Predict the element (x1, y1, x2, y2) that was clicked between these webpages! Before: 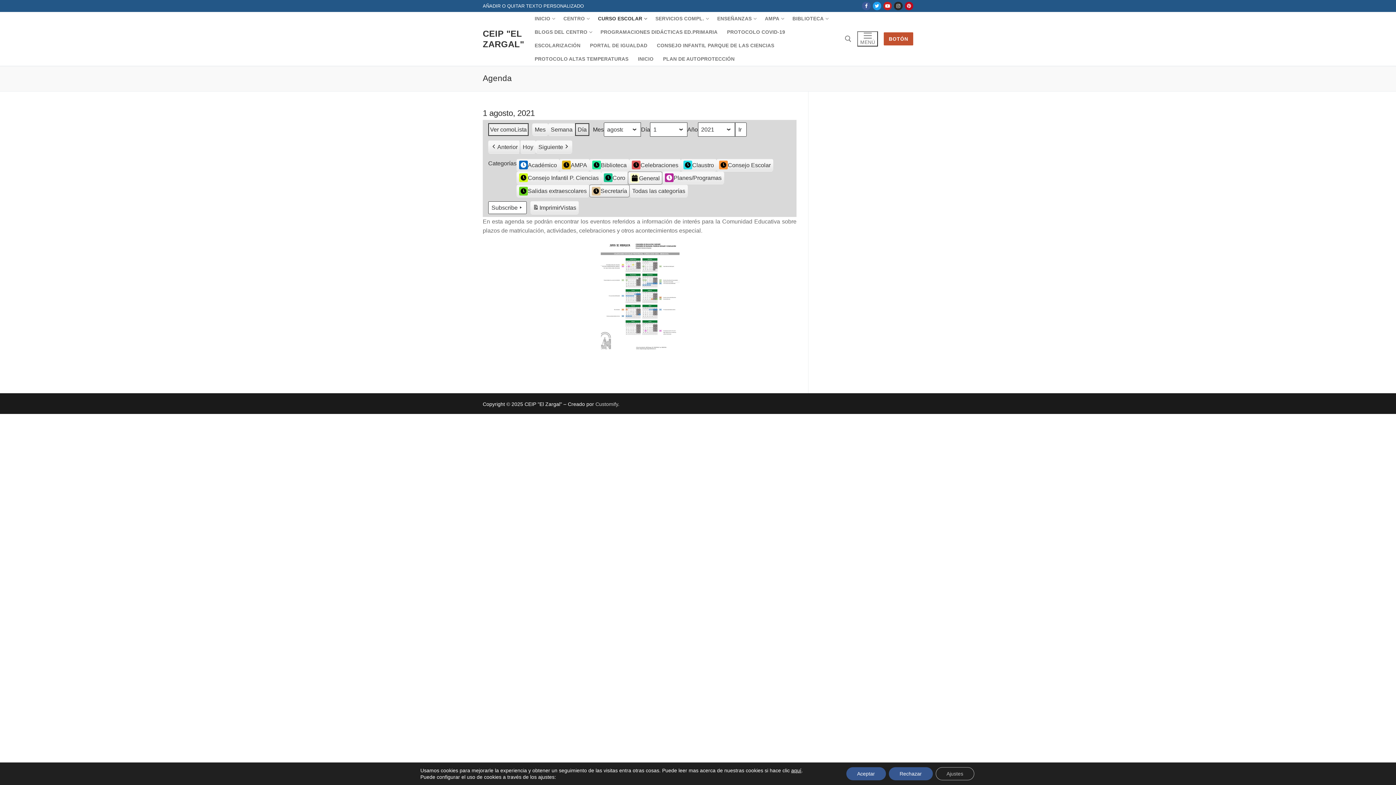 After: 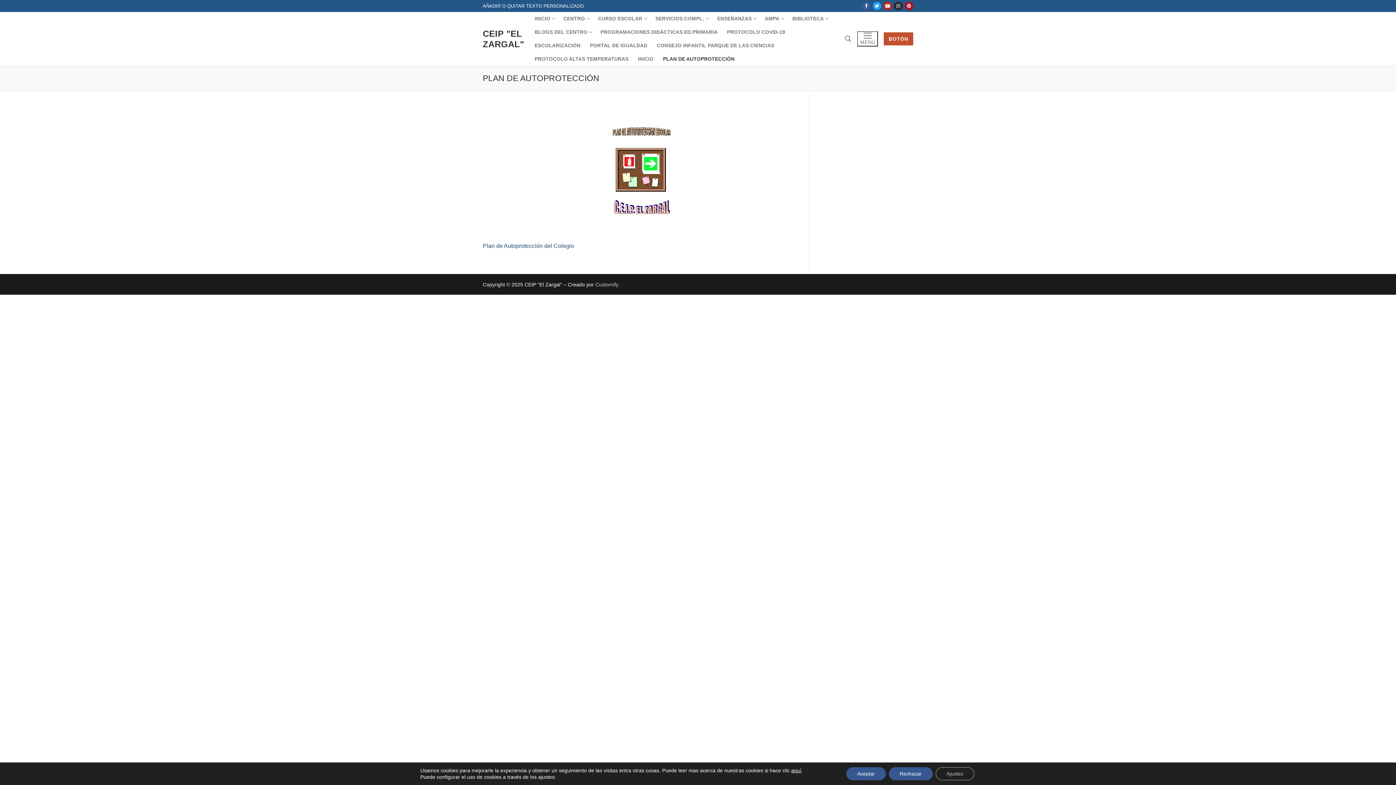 Action: bbox: (658, 52, 739, 65) label: PLAN DE AUTOPROTECCIÓN